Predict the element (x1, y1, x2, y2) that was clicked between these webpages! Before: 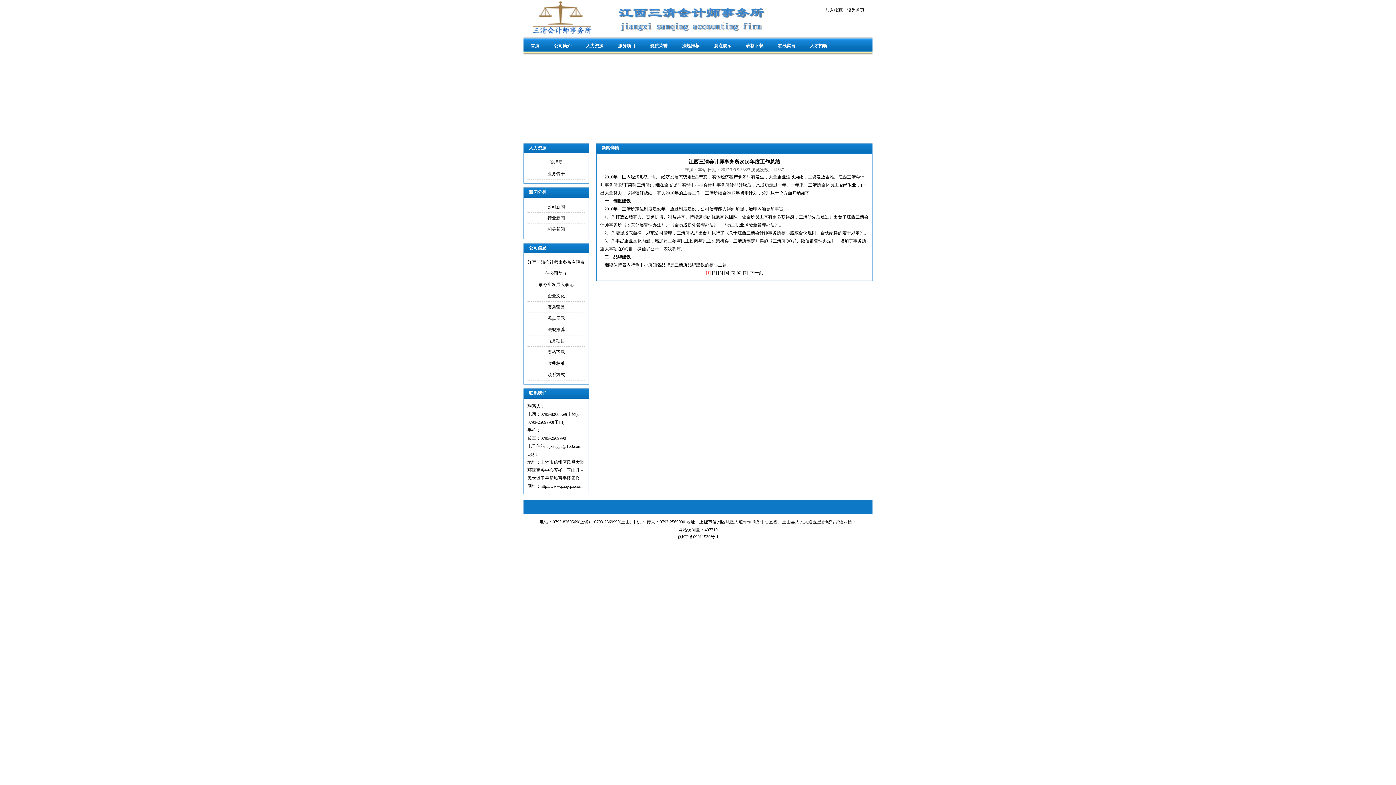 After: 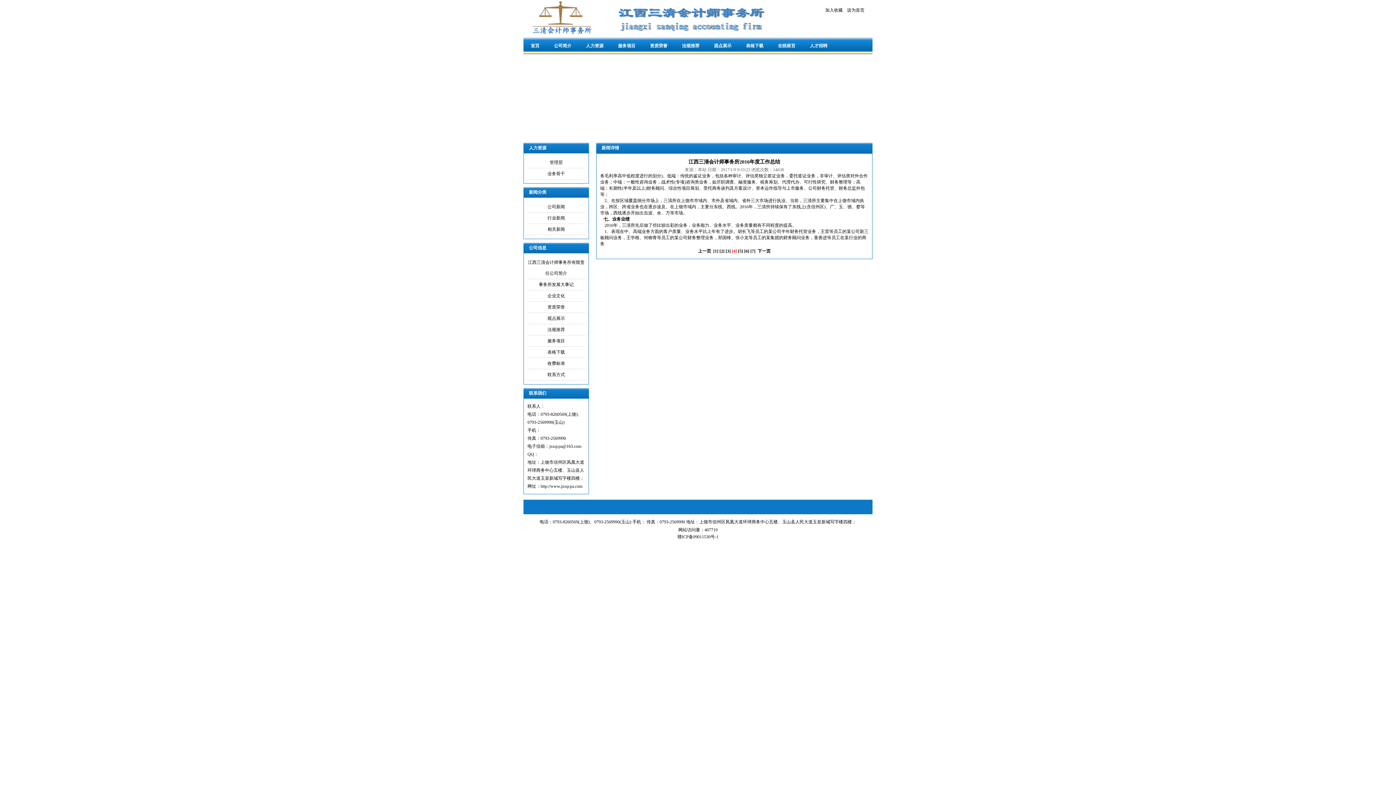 Action: label: [4] bbox: (724, 270, 729, 275)